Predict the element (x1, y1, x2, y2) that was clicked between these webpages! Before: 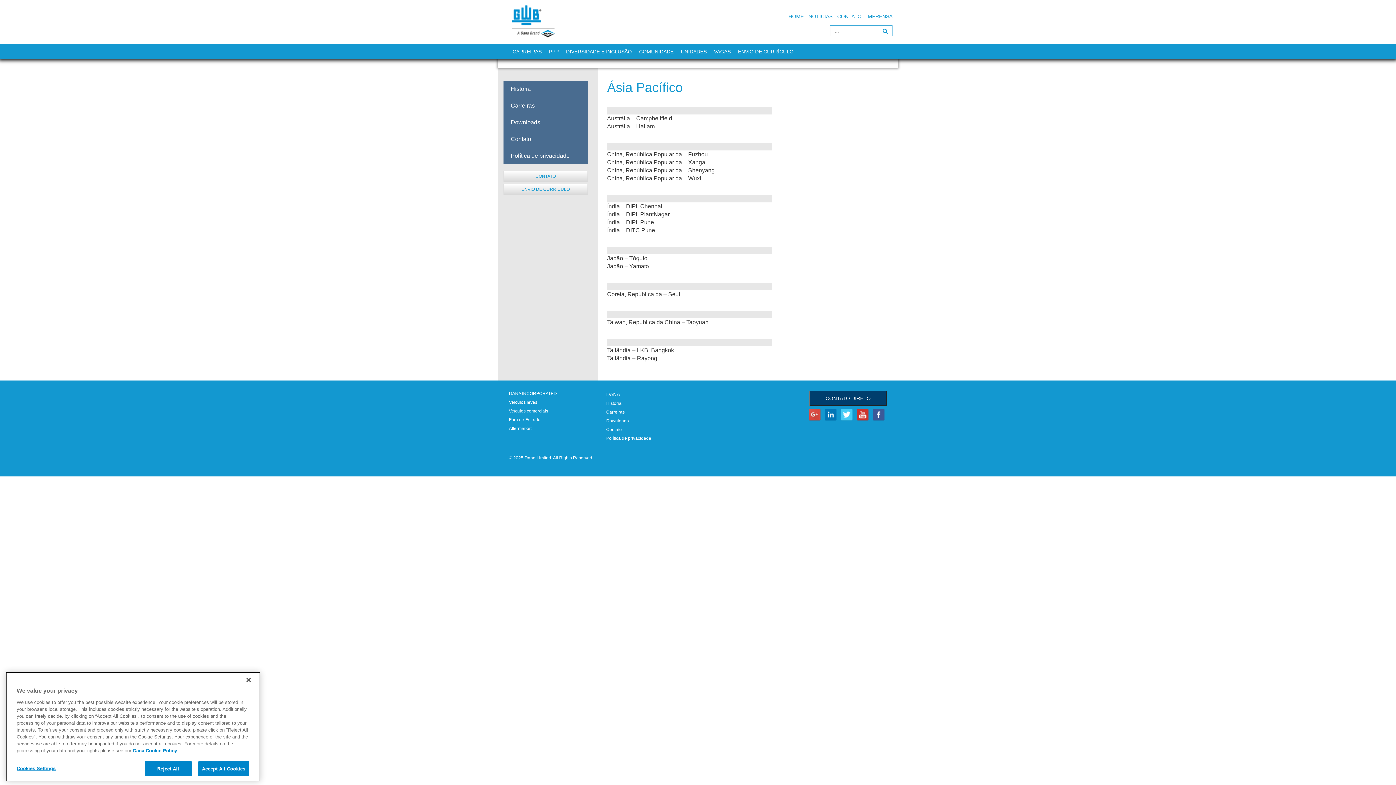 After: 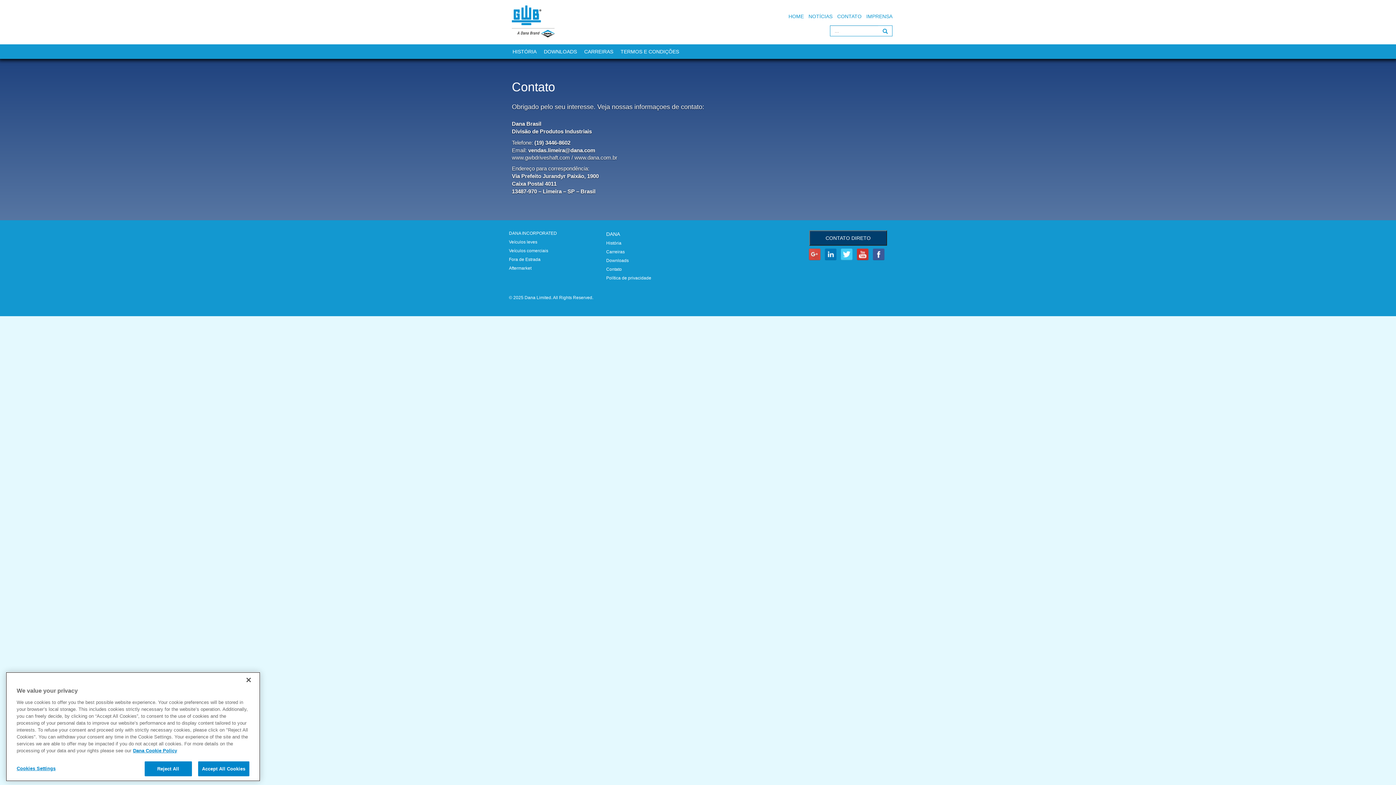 Action: bbox: (809, 395, 887, 401) label: CONTATO DIRETO